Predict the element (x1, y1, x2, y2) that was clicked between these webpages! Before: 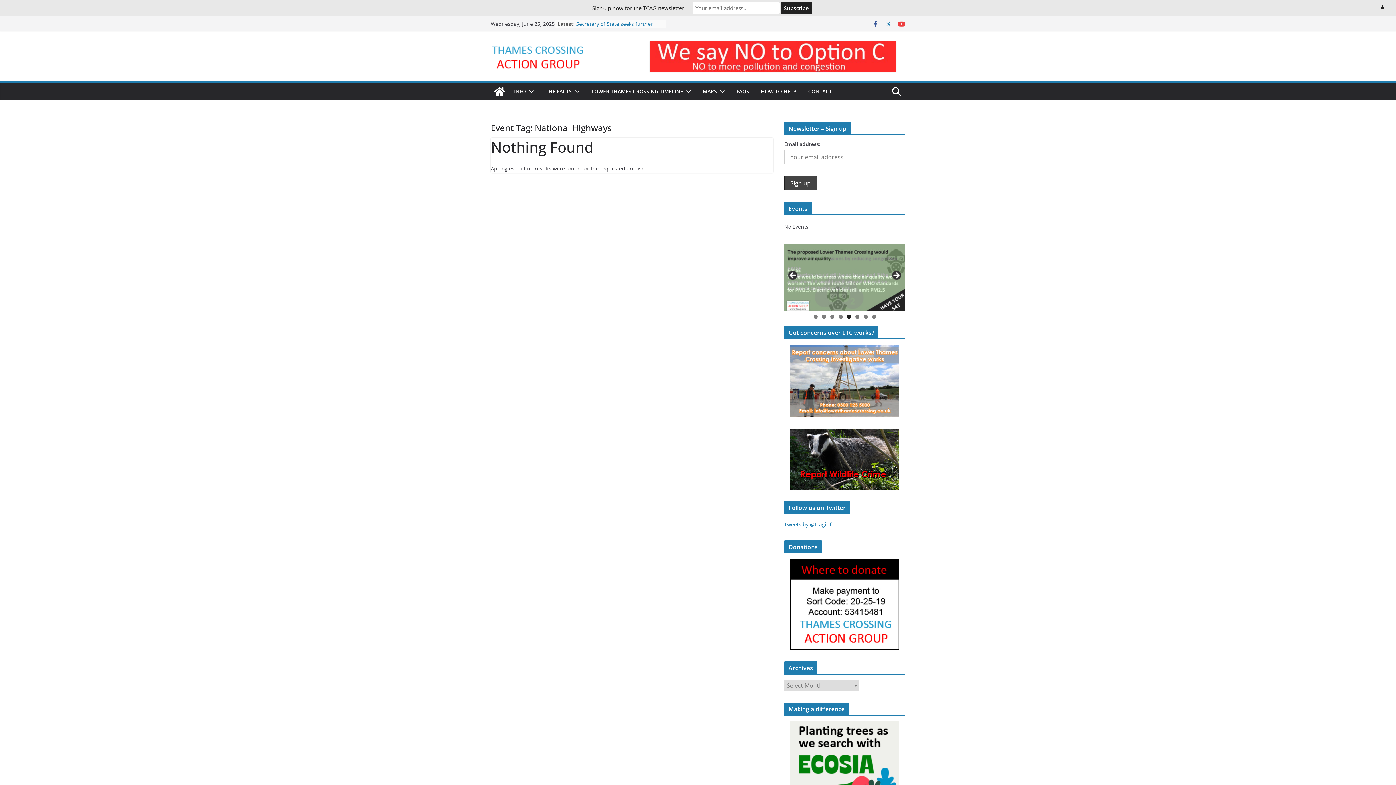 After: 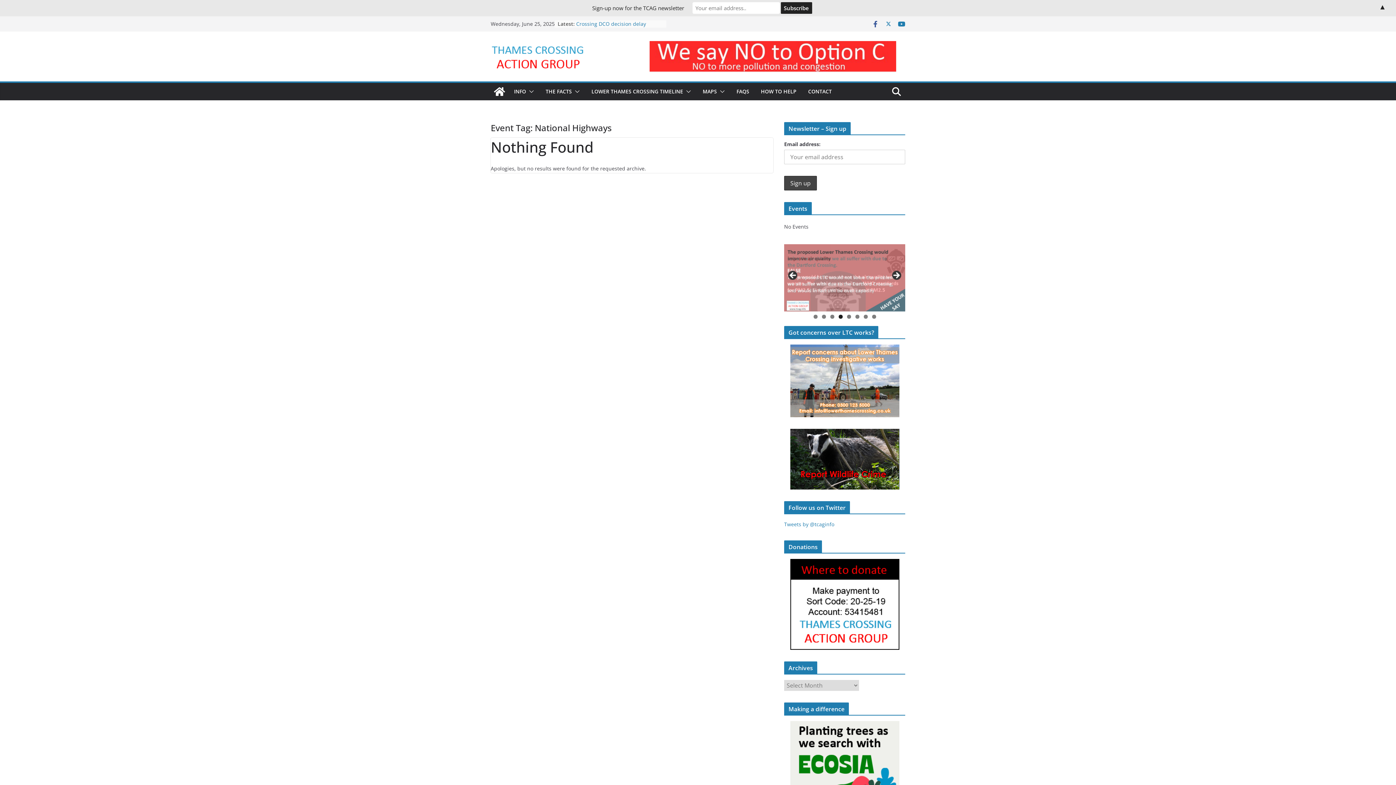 Action: bbox: (898, 20, 905, 27)